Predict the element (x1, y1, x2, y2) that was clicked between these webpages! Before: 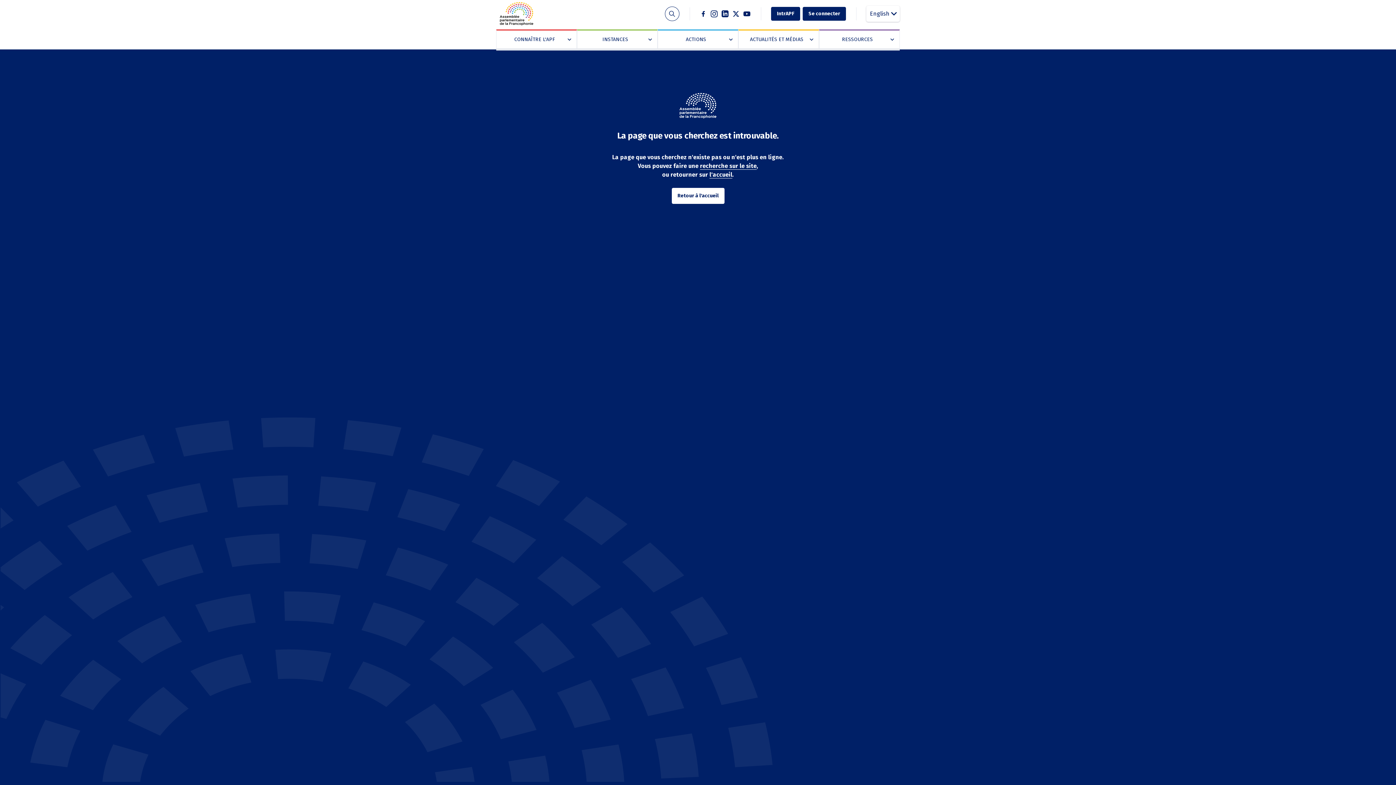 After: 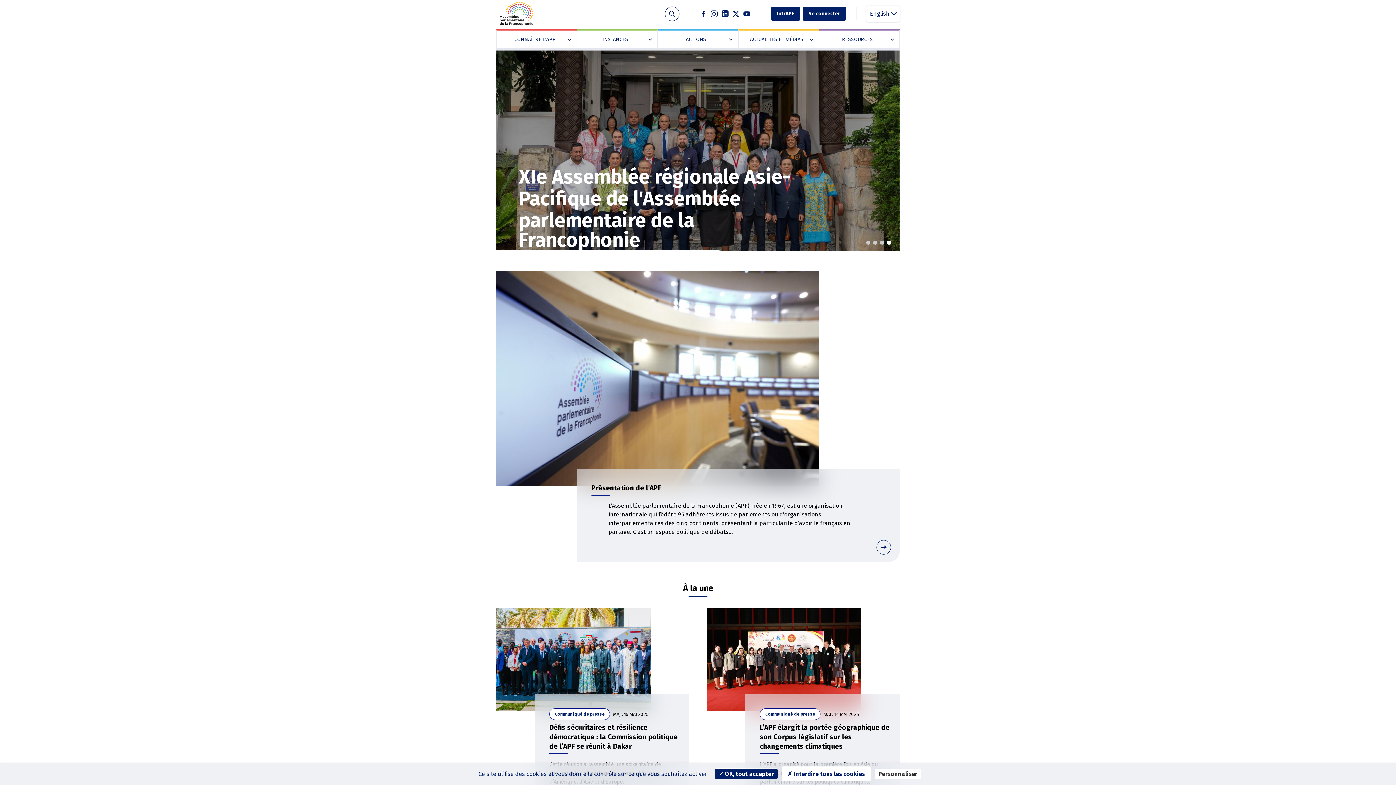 Action: bbox: (498, 2, 534, 25)